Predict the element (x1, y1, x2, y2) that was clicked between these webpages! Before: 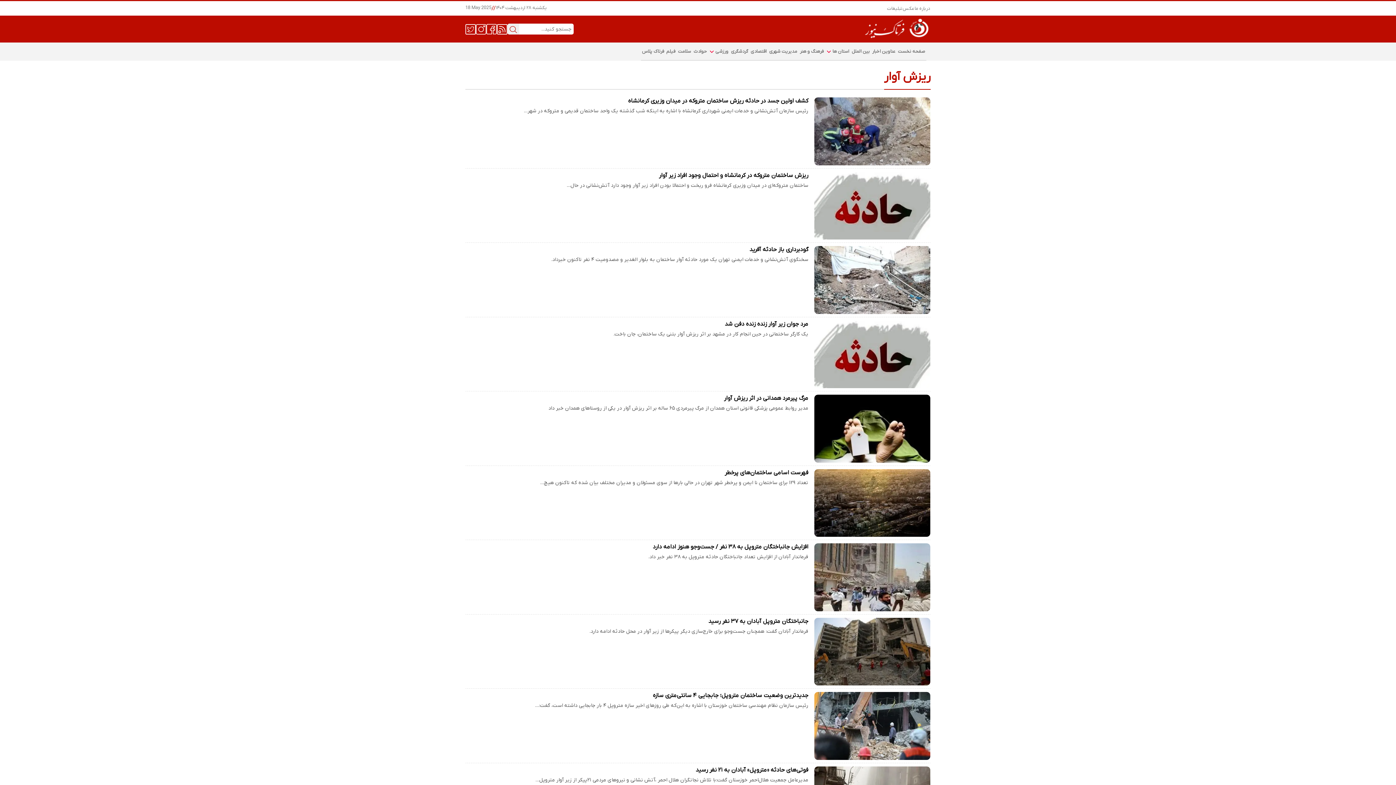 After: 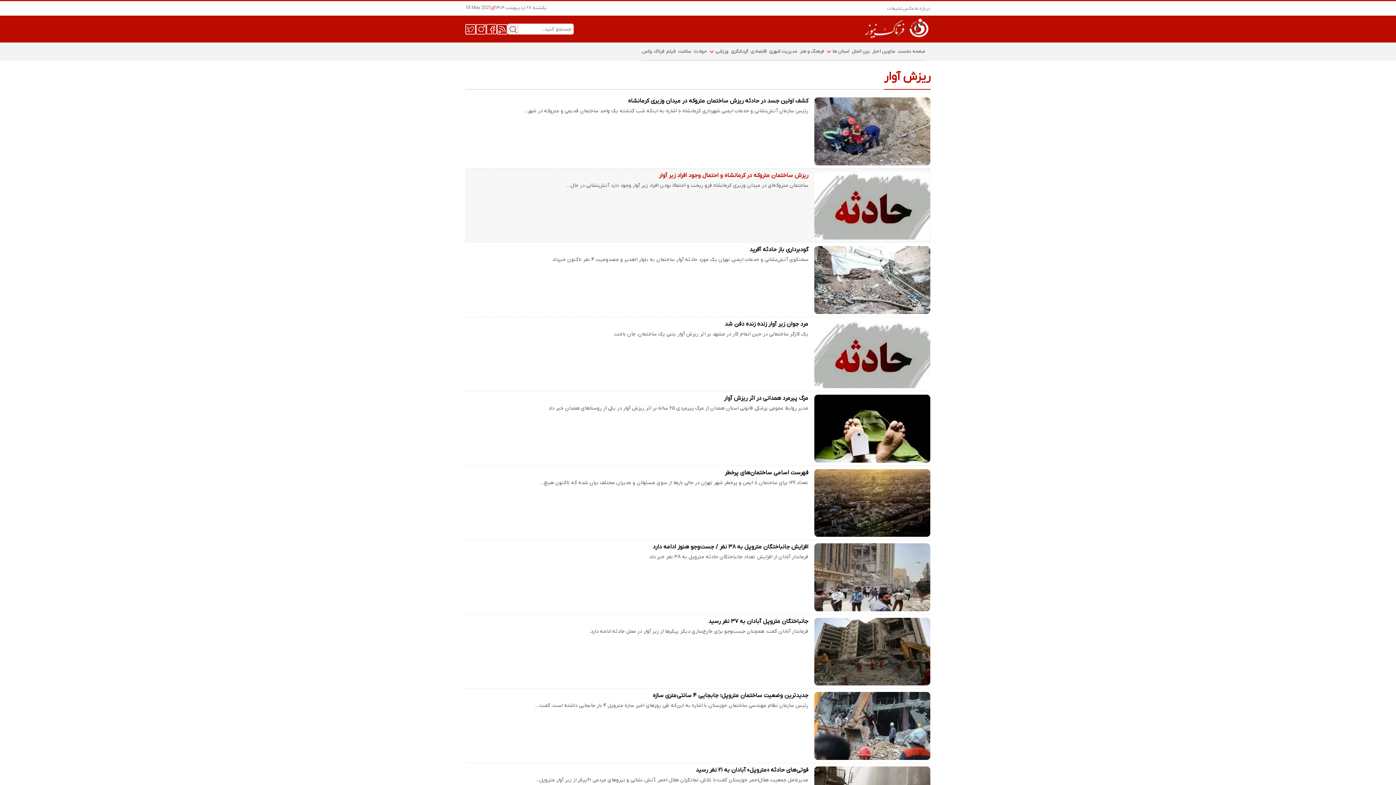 Action: label: ریزش ساختمان متروکه در کرمانشاه و احتمال وجود افراد زیر آوار bbox: (659, 171, 808, 179)